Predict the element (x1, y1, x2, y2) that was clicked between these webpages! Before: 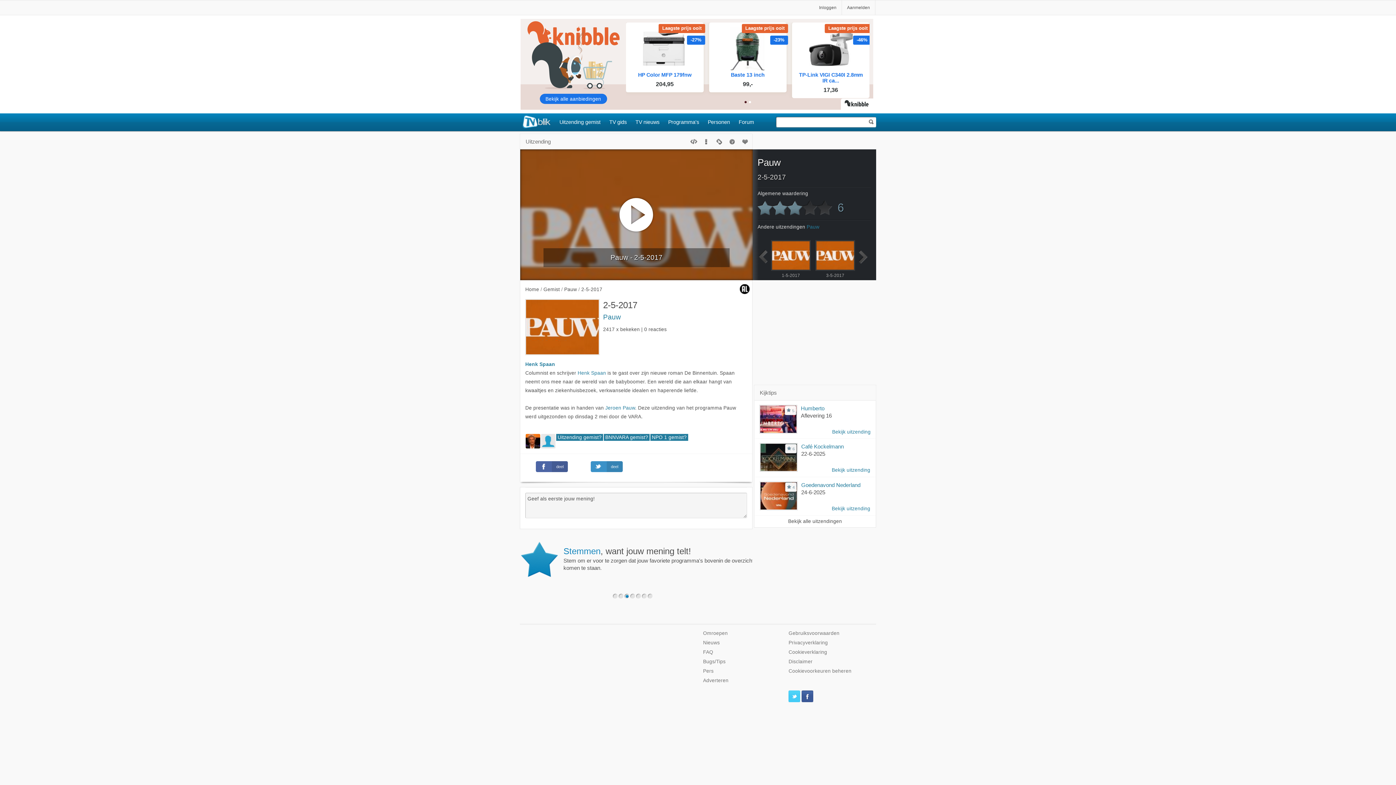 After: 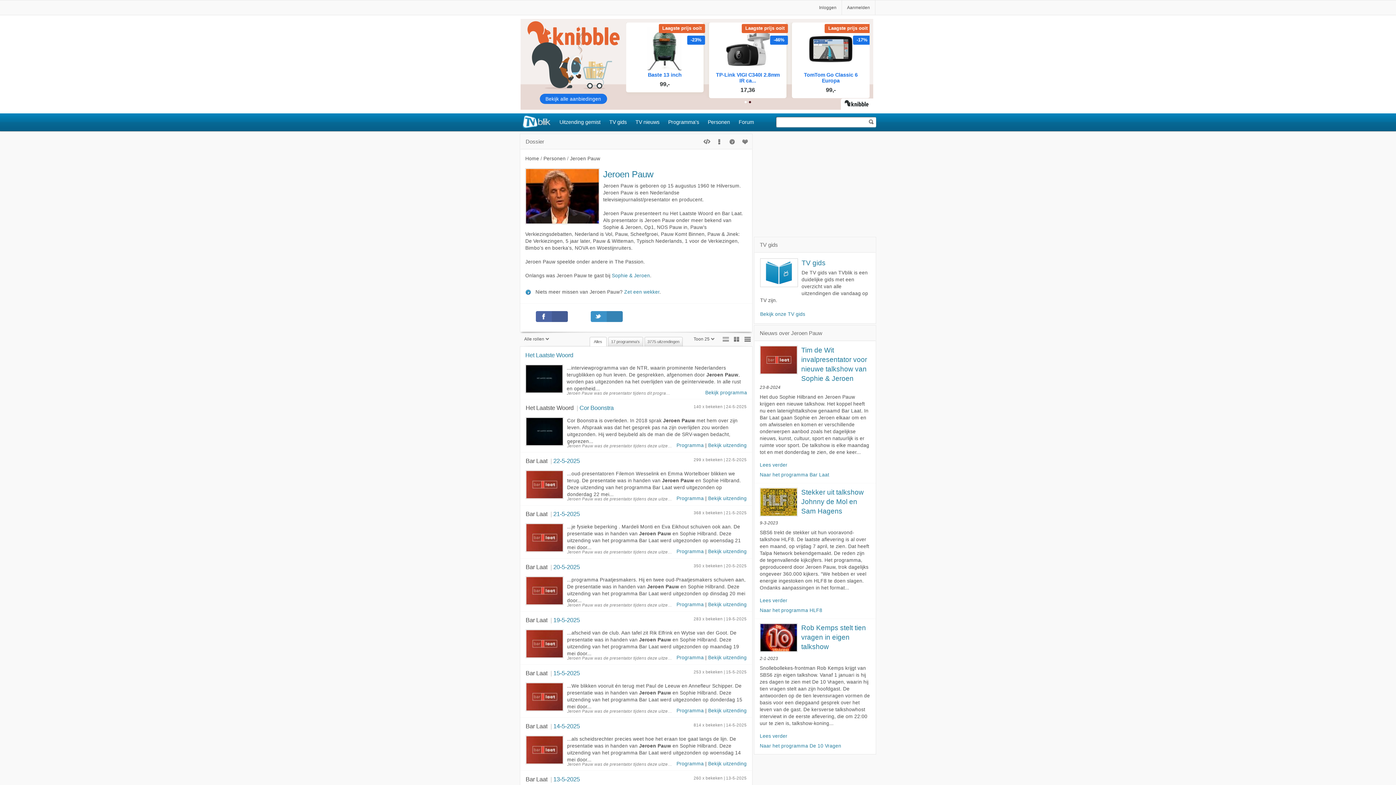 Action: bbox: (605, 405, 635, 410) label: Jeroen Pauw